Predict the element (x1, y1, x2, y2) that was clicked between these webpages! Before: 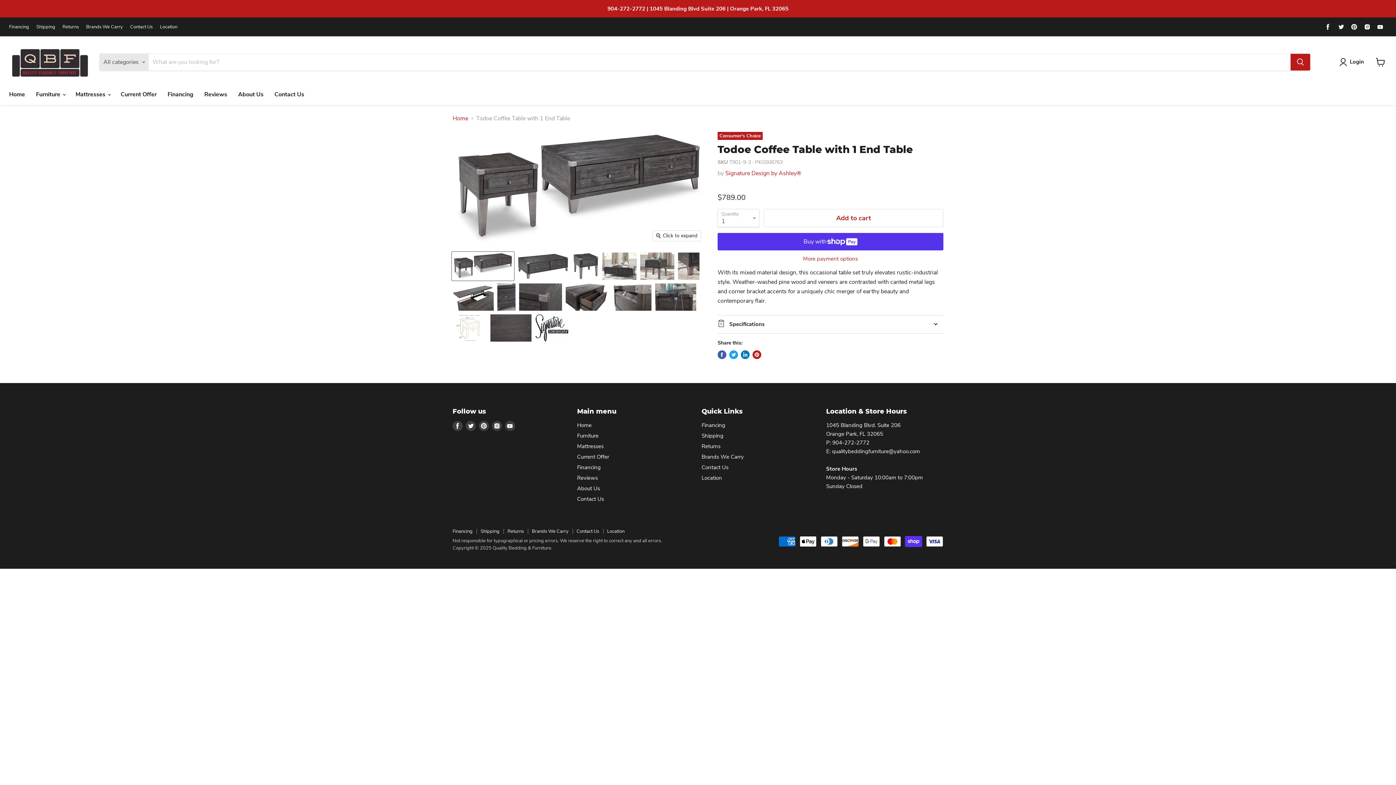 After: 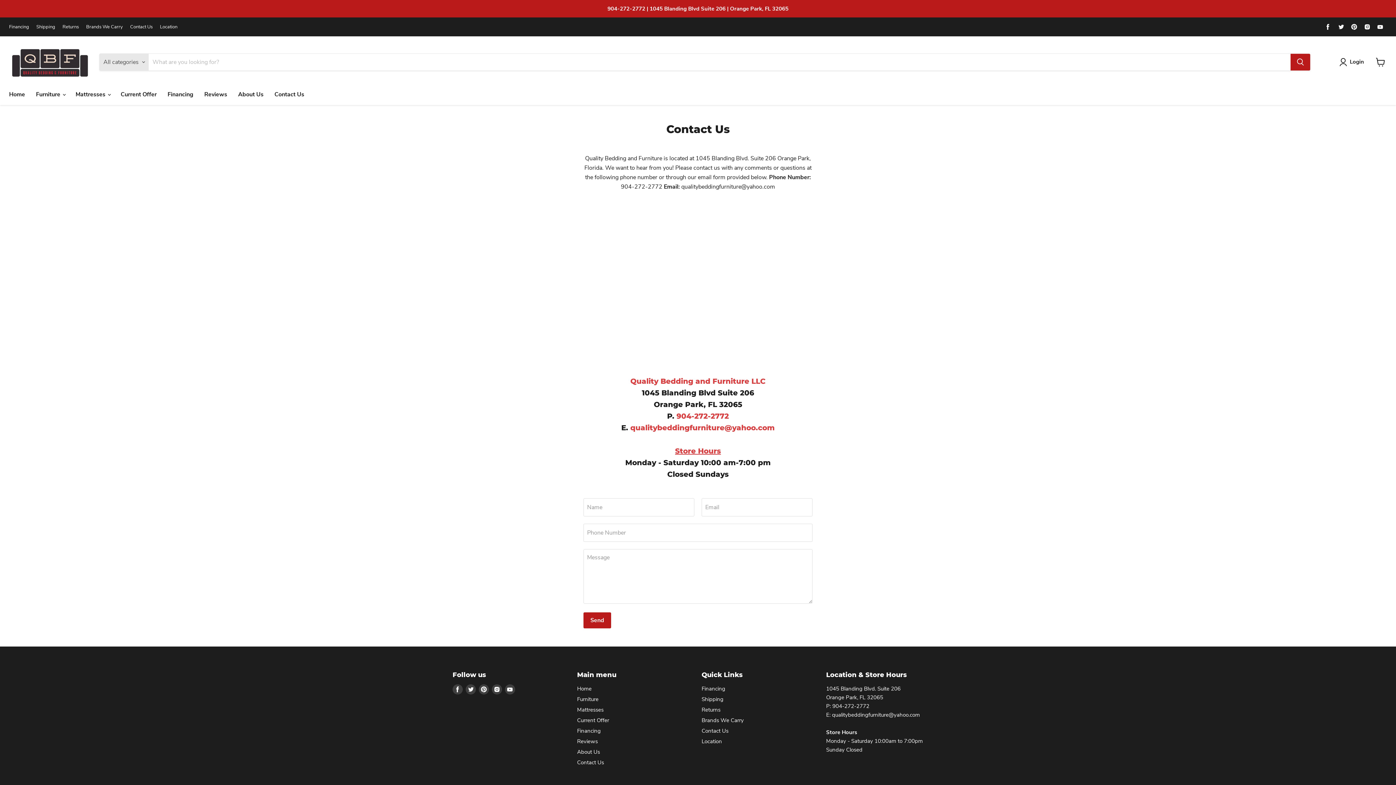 Action: bbox: (130, 24, 152, 29) label: Contact Us